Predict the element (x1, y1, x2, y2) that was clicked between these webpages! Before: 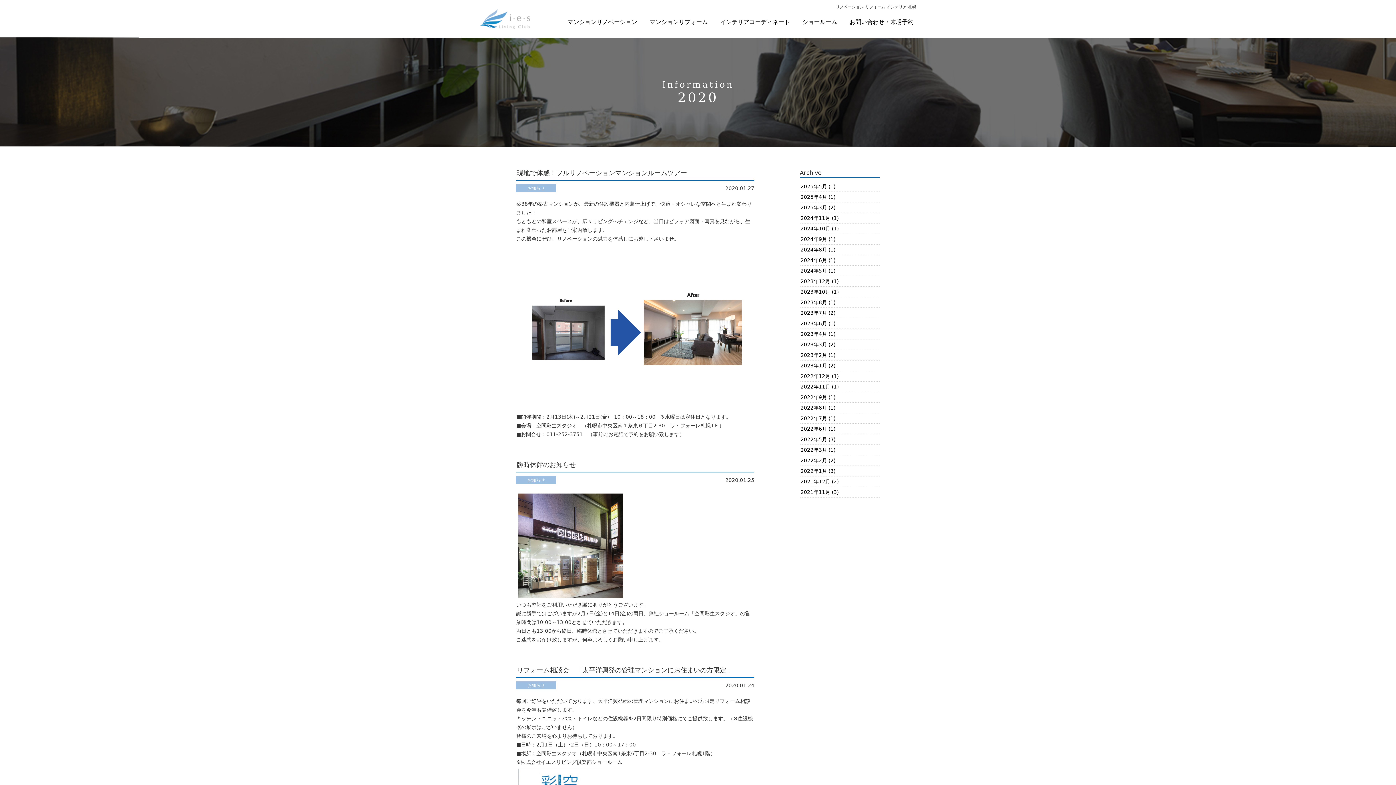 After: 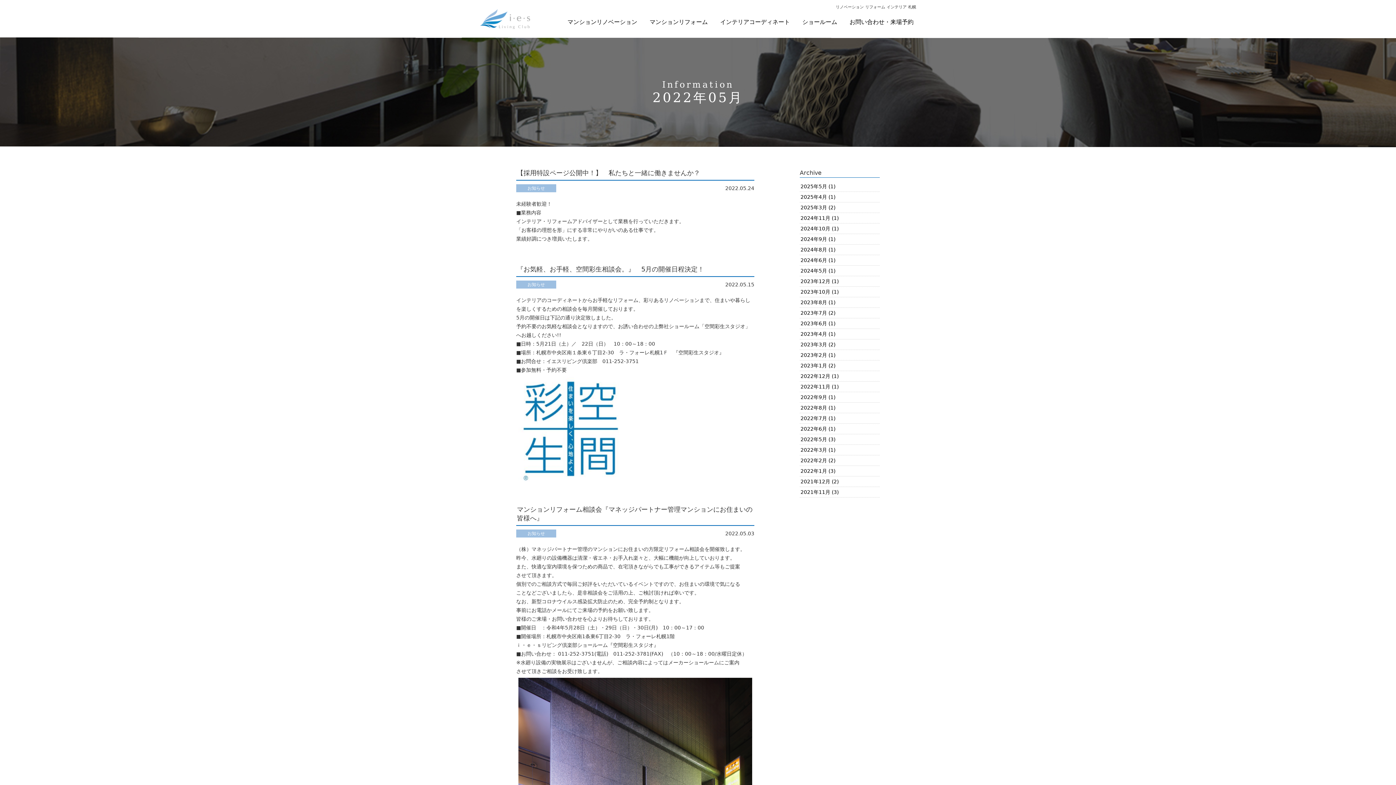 Action: label: 2022年5月 (3) bbox: (800, 436, 879, 443)